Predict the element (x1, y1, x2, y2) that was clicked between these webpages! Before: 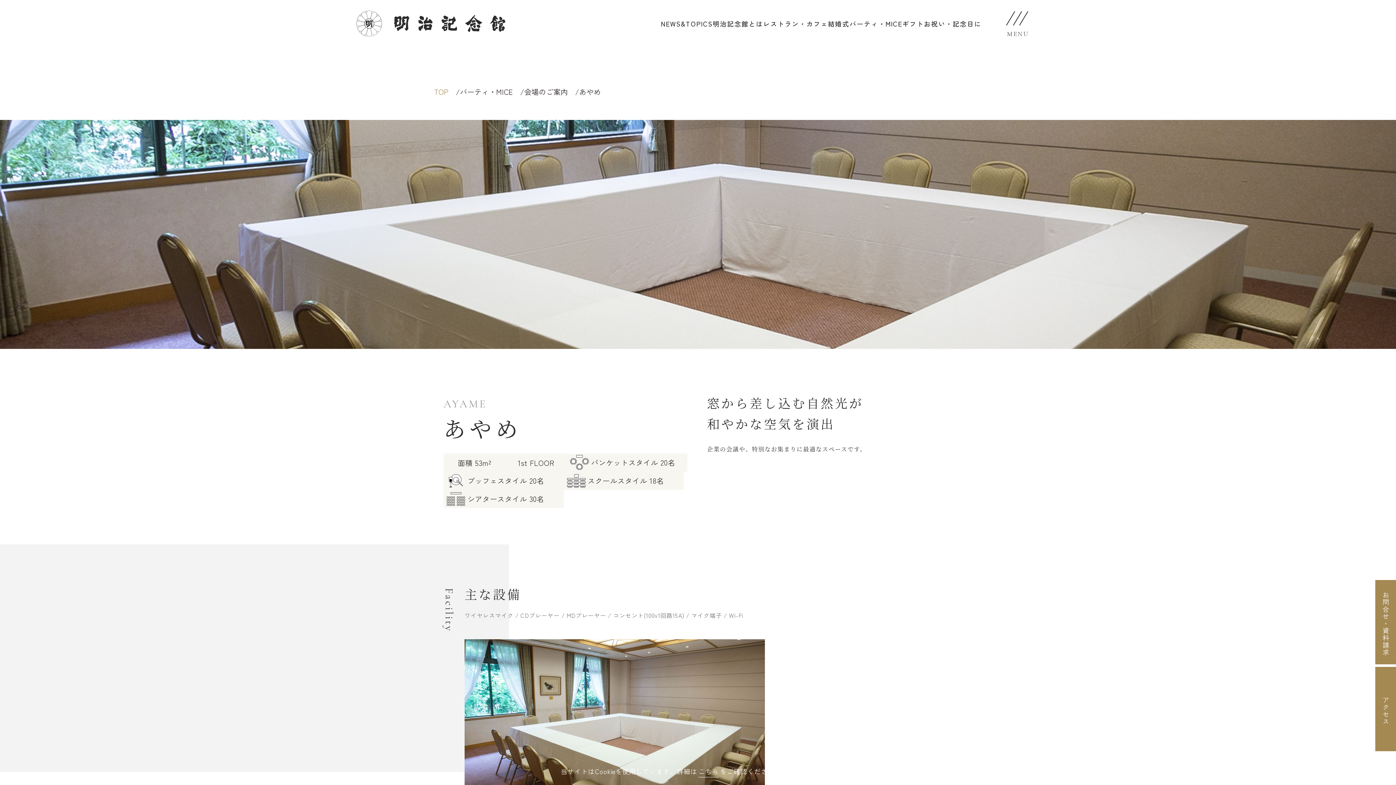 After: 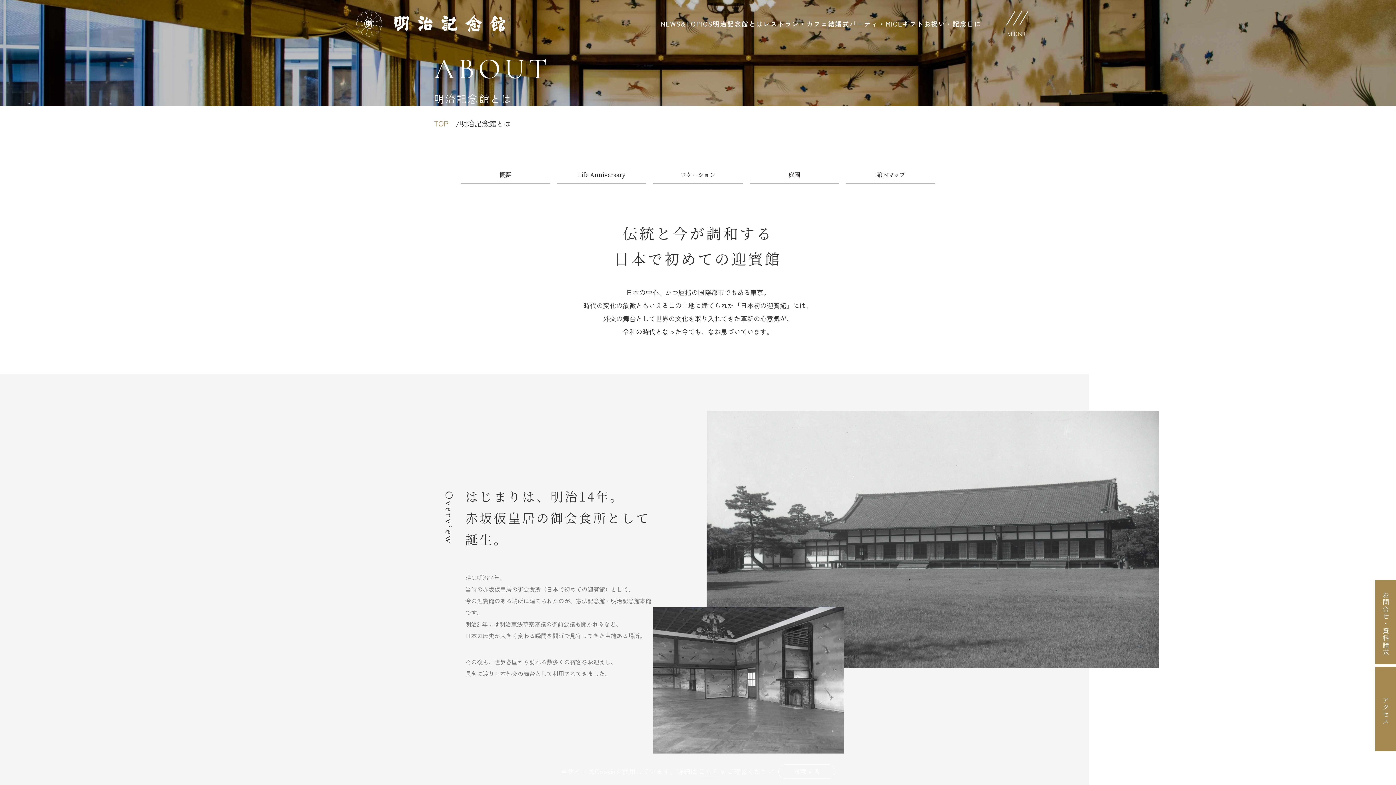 Action: bbox: (712, 20, 763, 26) label: 明治記念館とは